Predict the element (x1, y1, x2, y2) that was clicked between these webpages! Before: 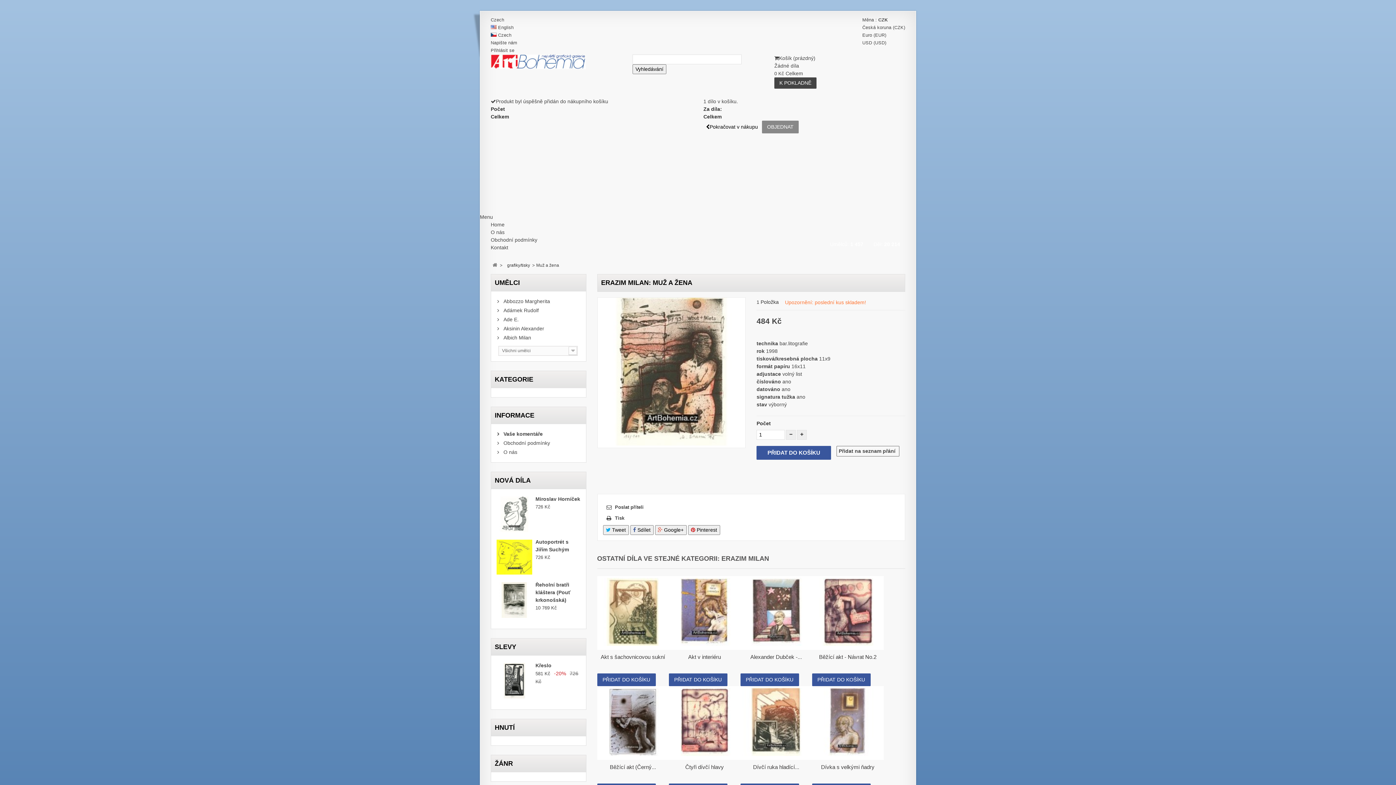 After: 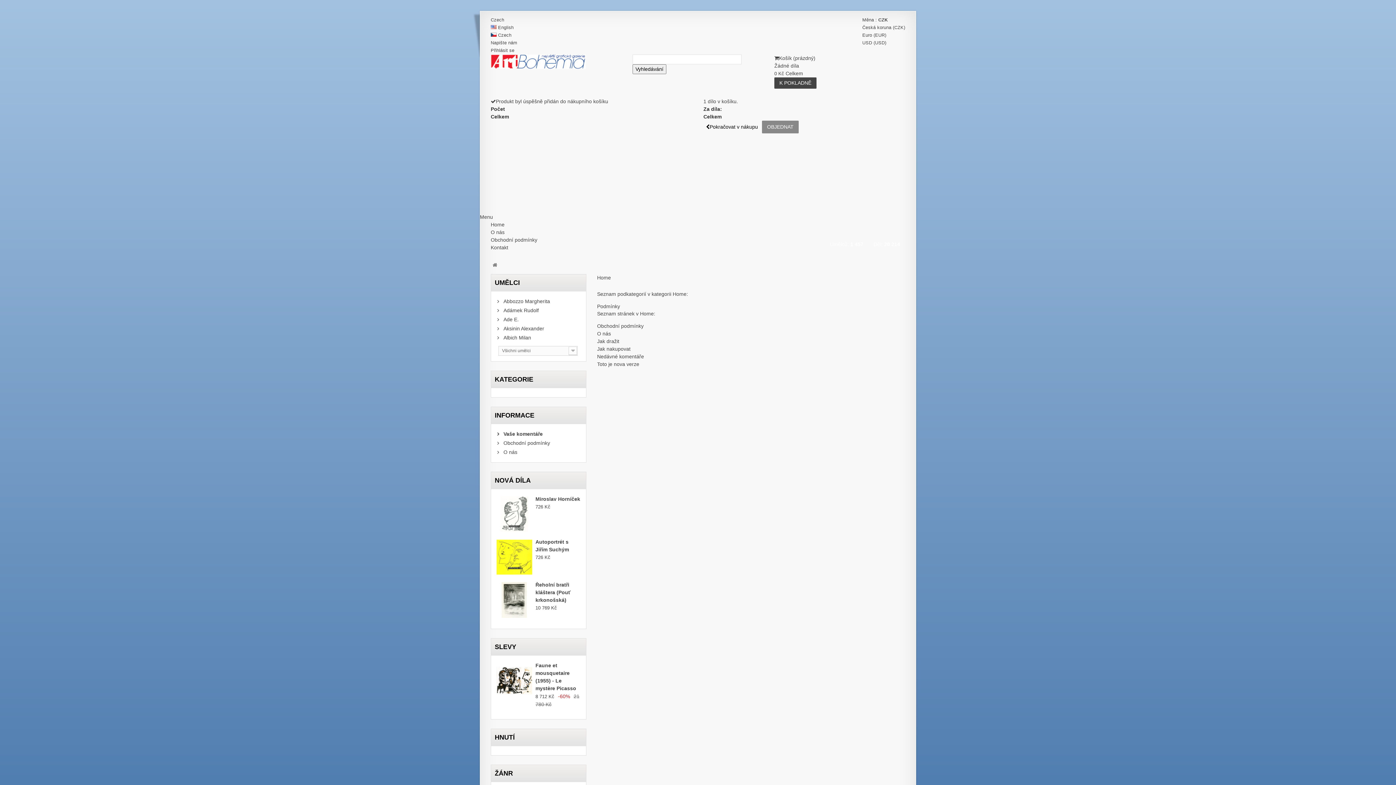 Action: bbox: (494, 412, 534, 419) label: INFORMACE